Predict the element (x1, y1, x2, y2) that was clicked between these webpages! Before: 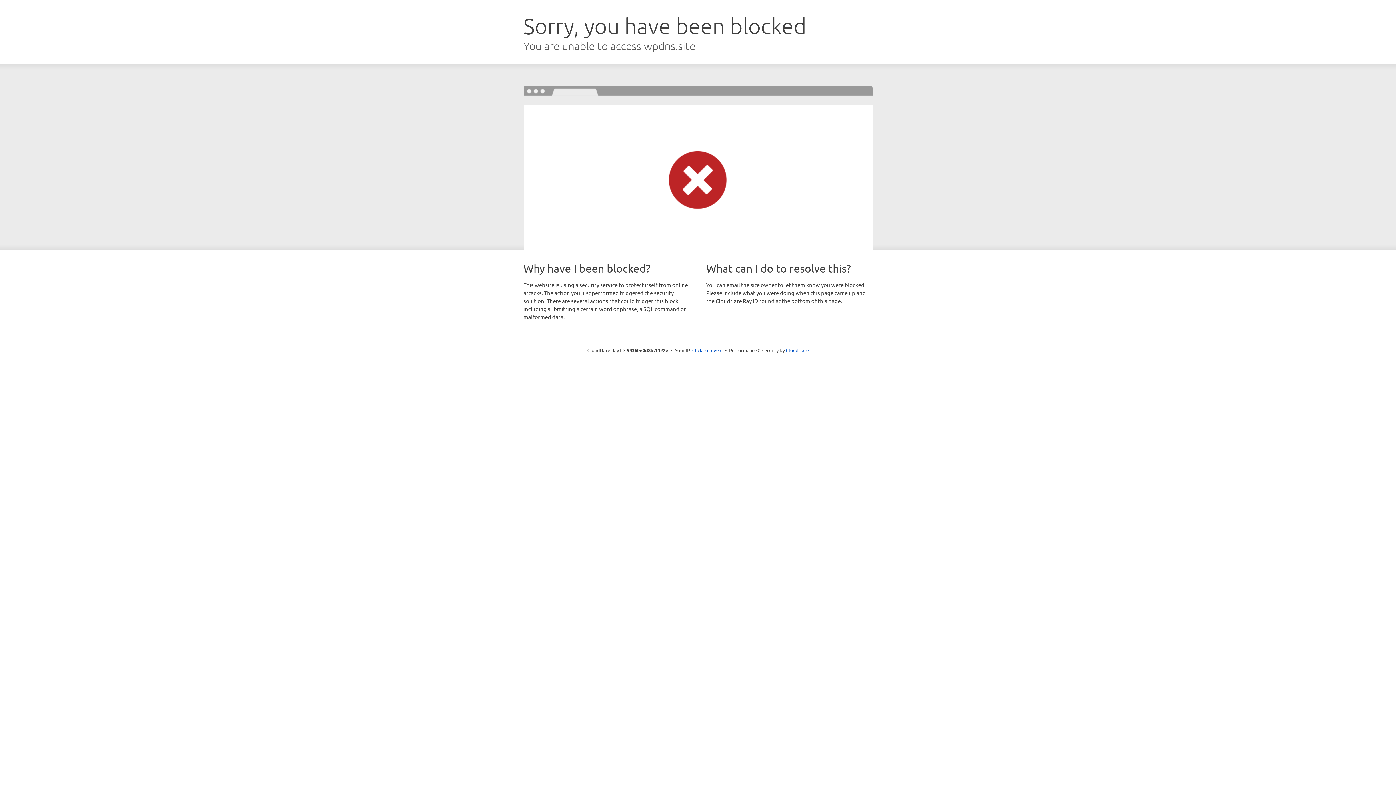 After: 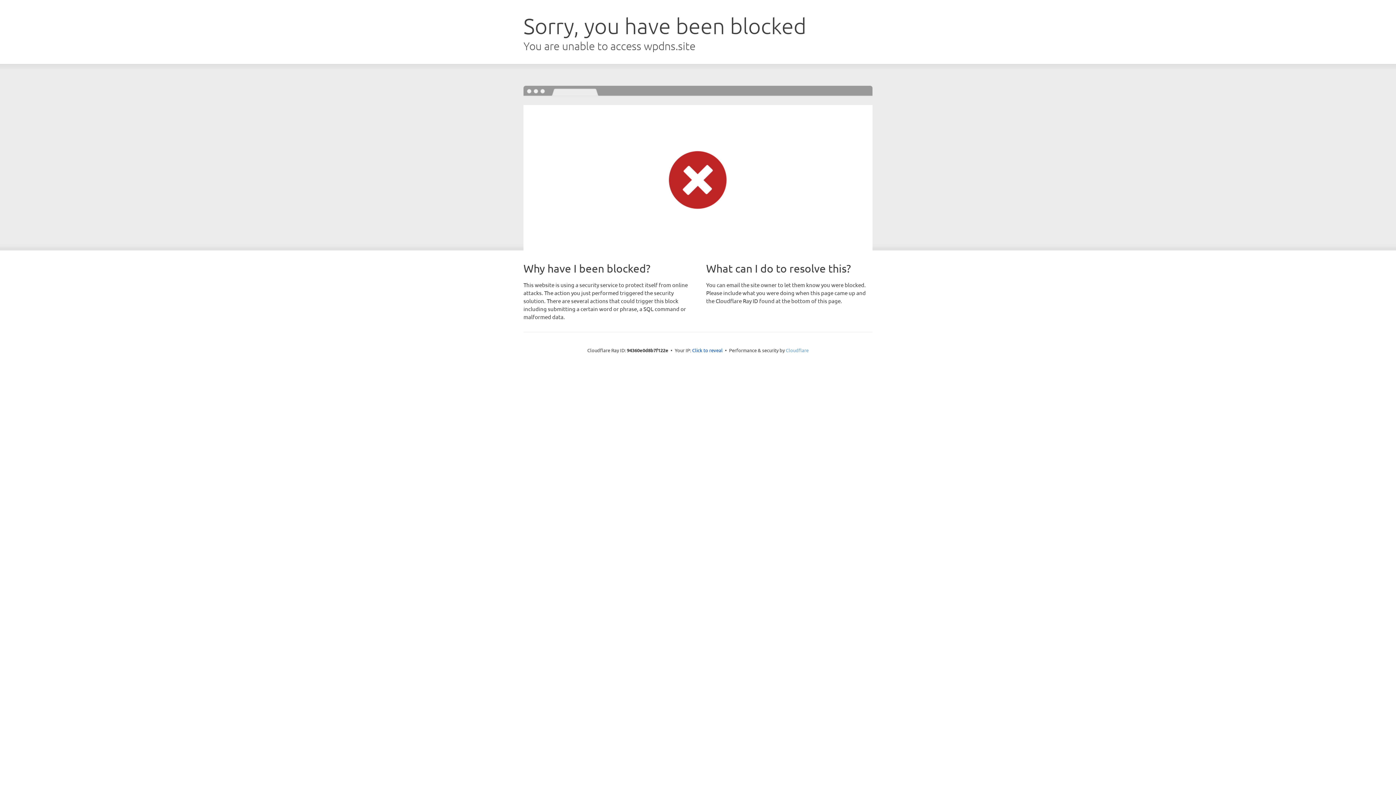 Action: bbox: (786, 347, 808, 353) label: Cloudflare